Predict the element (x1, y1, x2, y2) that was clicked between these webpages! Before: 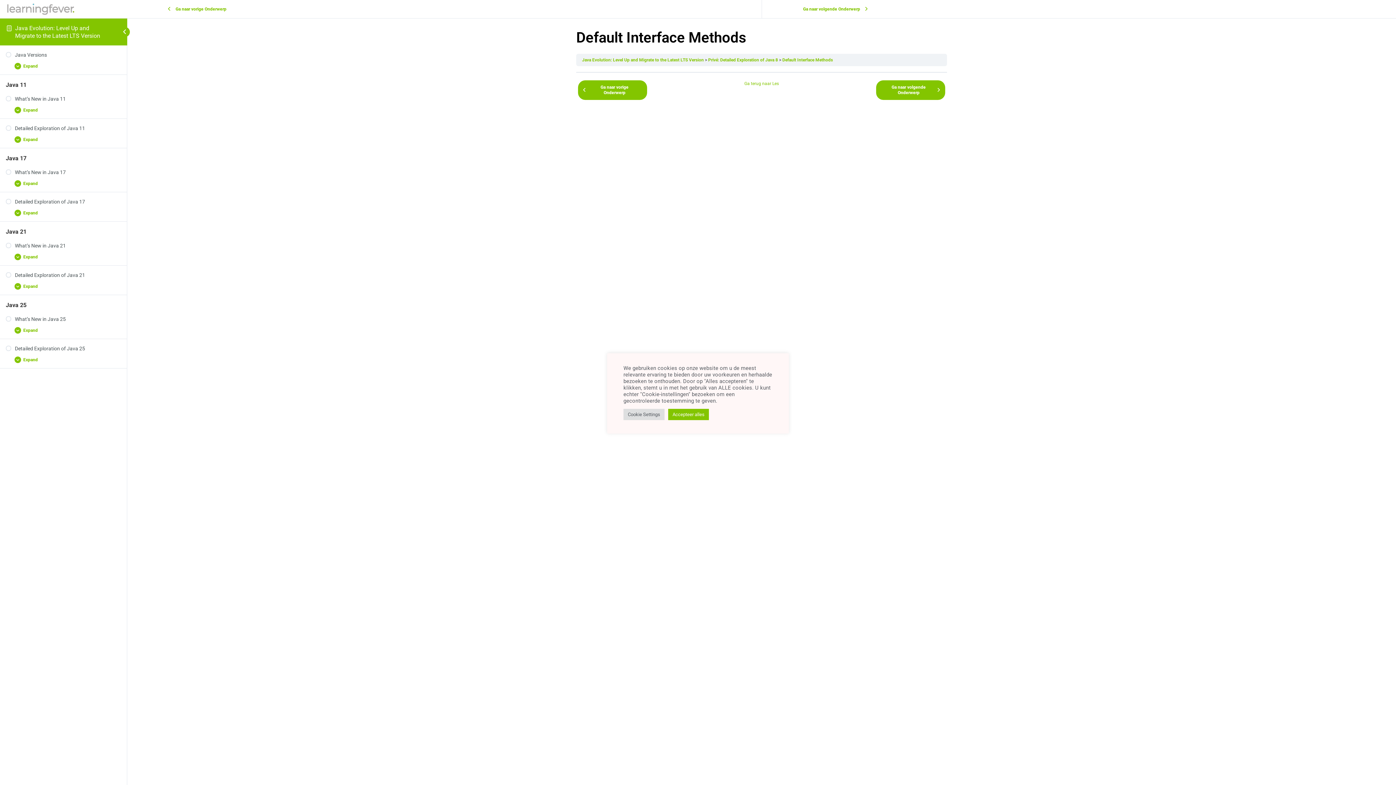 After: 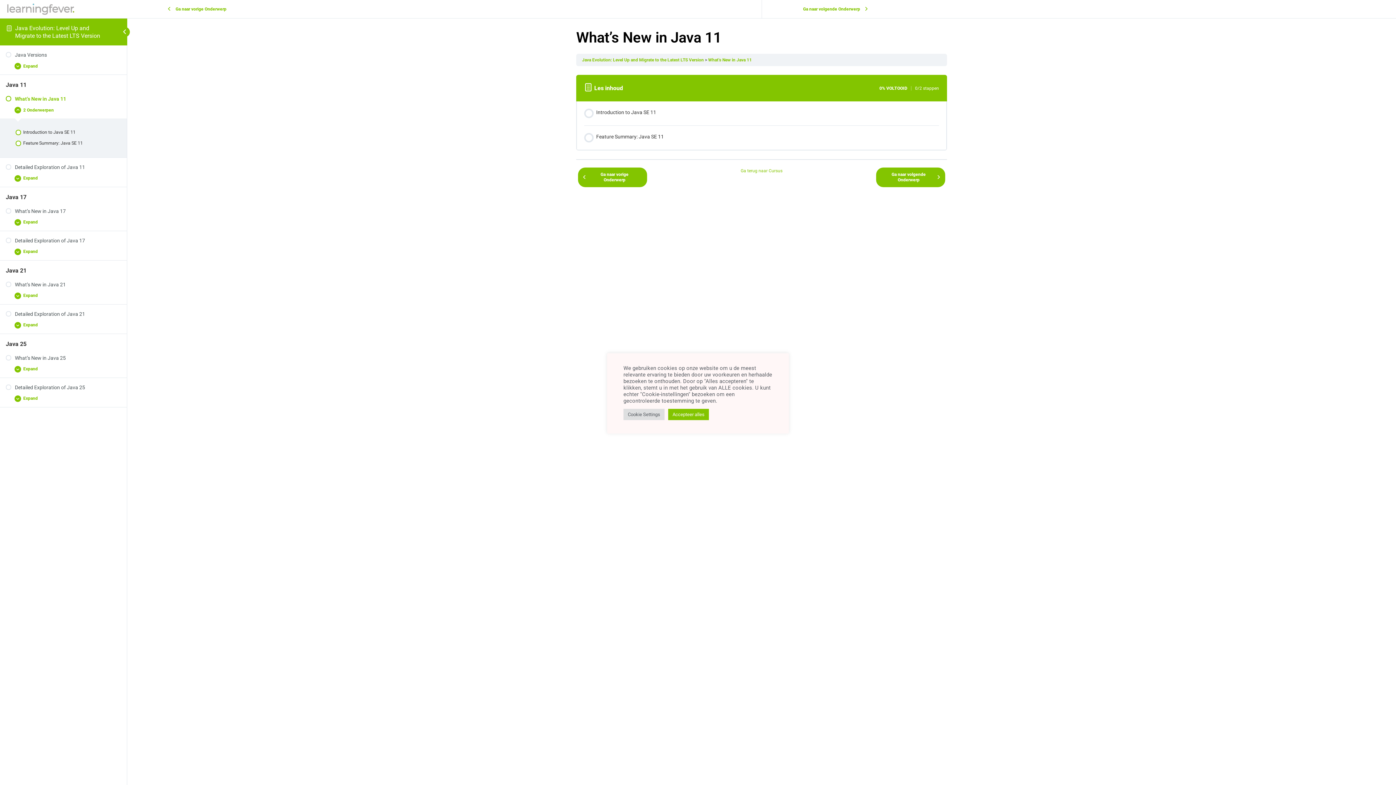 Action: bbox: (5, 95, 121, 102) label: What’s New in Java 11